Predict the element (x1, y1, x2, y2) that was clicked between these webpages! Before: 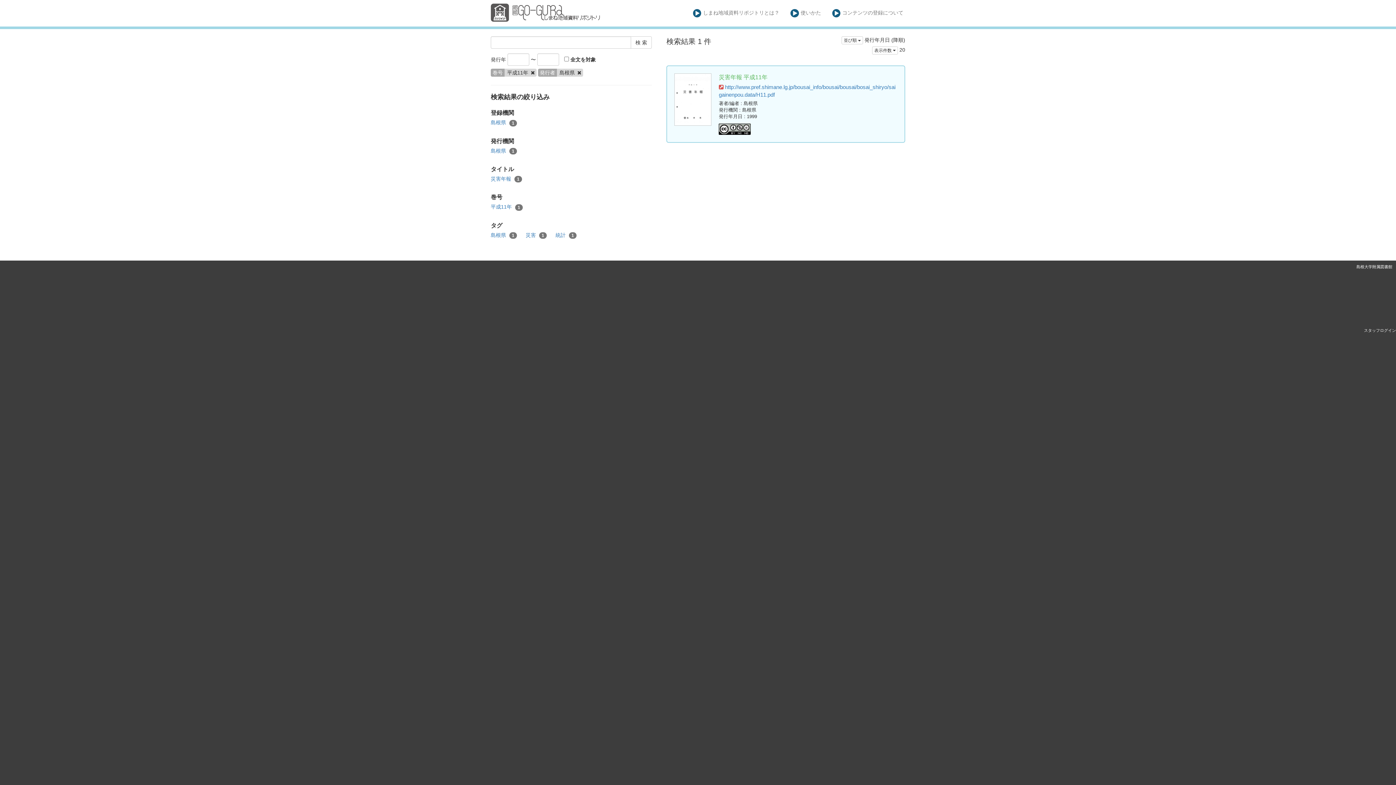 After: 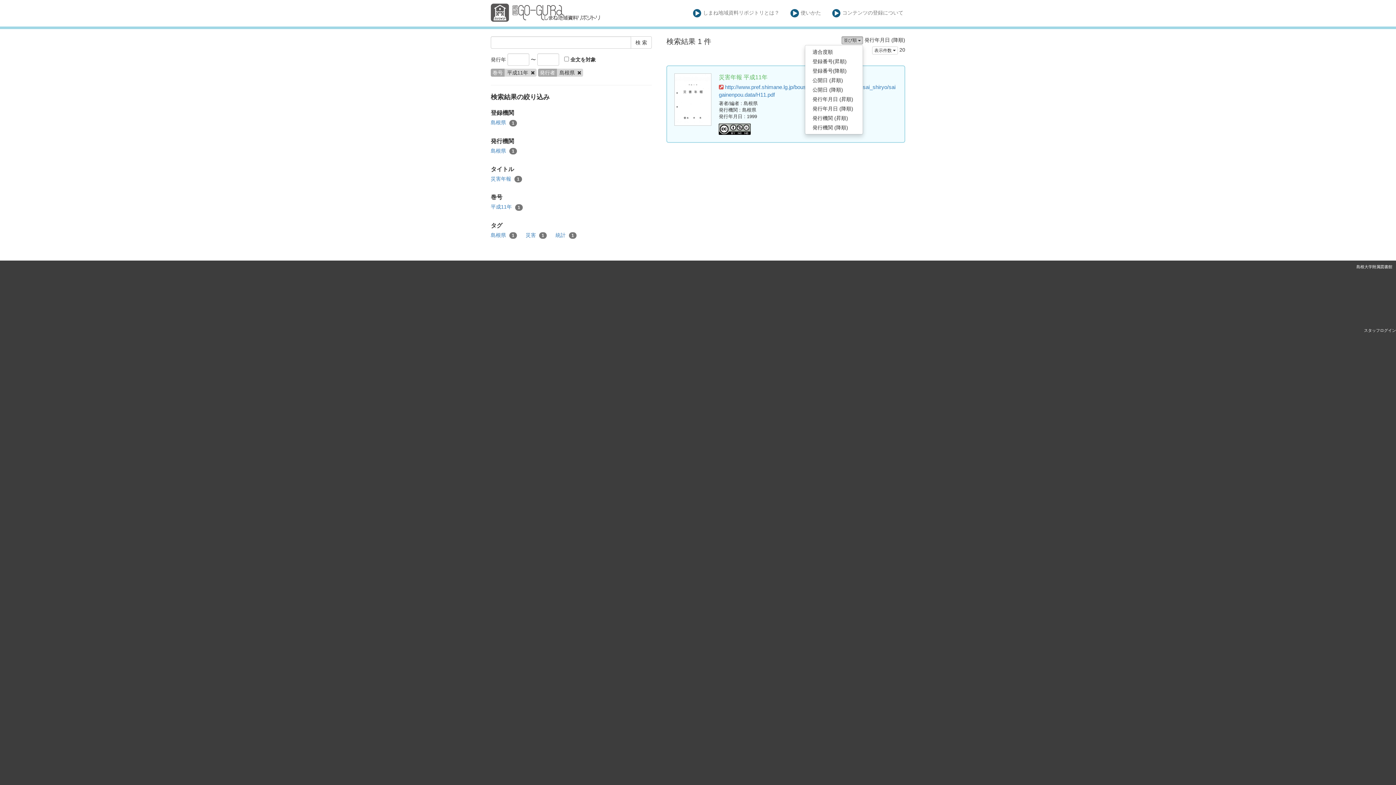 Action: label: 並び順  bbox: (841, 36, 863, 44)